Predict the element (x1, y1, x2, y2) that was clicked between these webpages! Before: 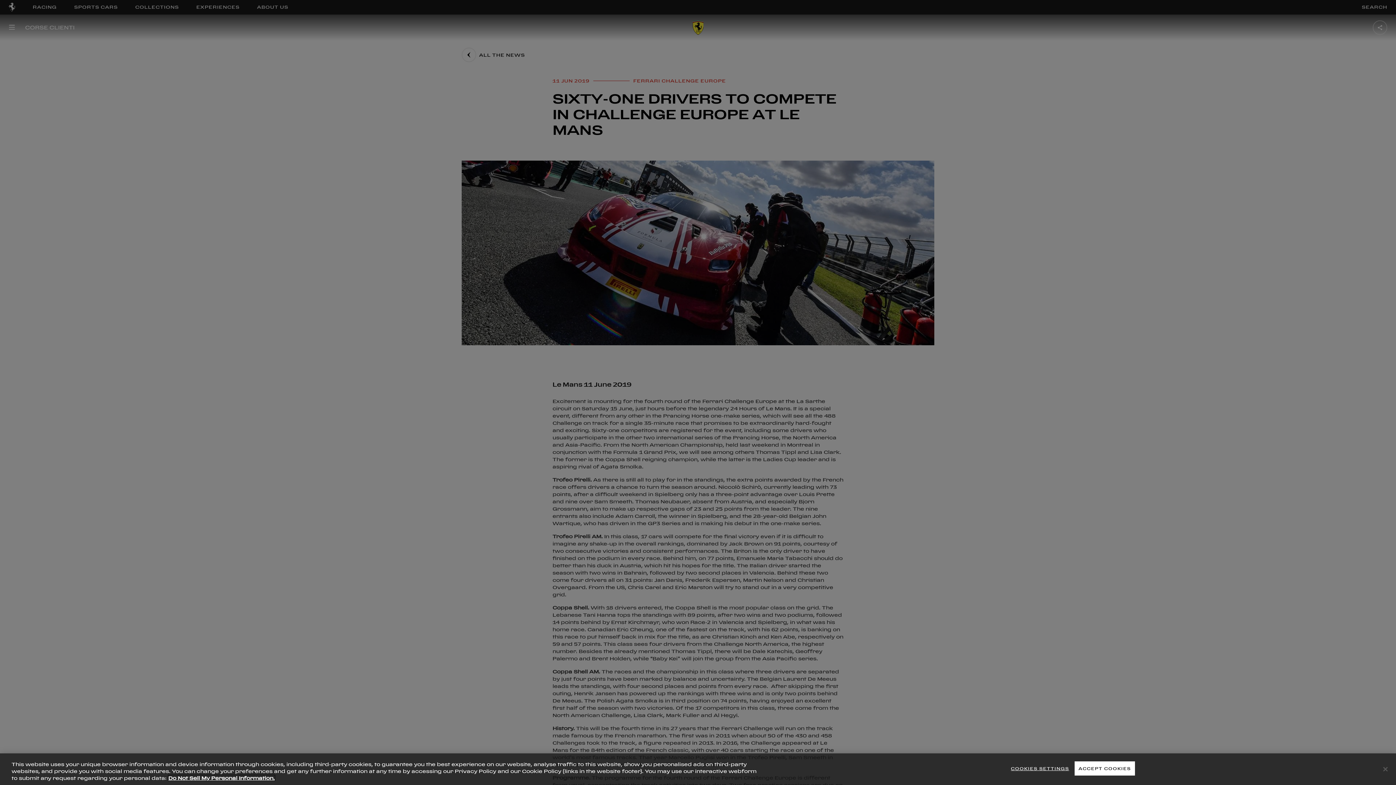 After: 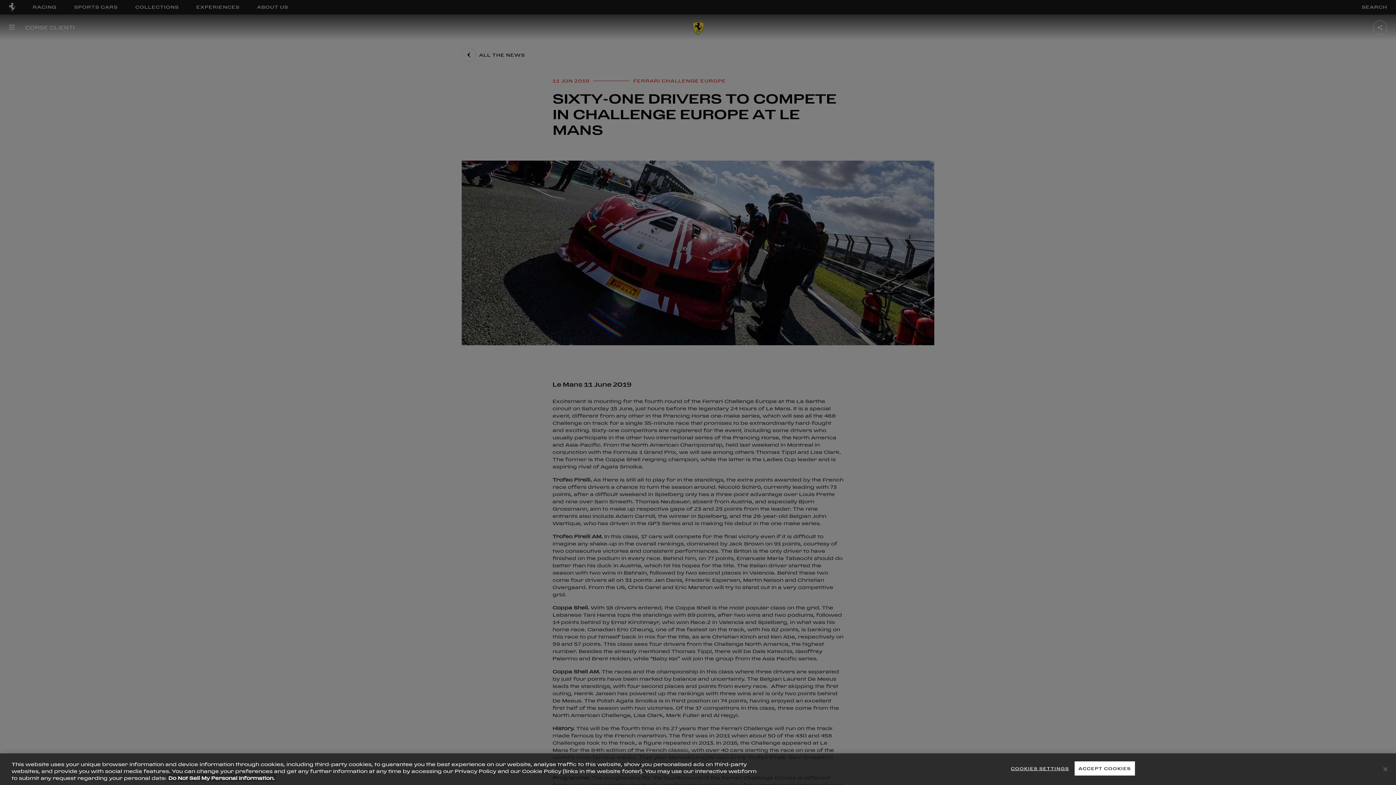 Action: label: More information about your privacy, opens in a new tab bbox: (168, 775, 274, 781)